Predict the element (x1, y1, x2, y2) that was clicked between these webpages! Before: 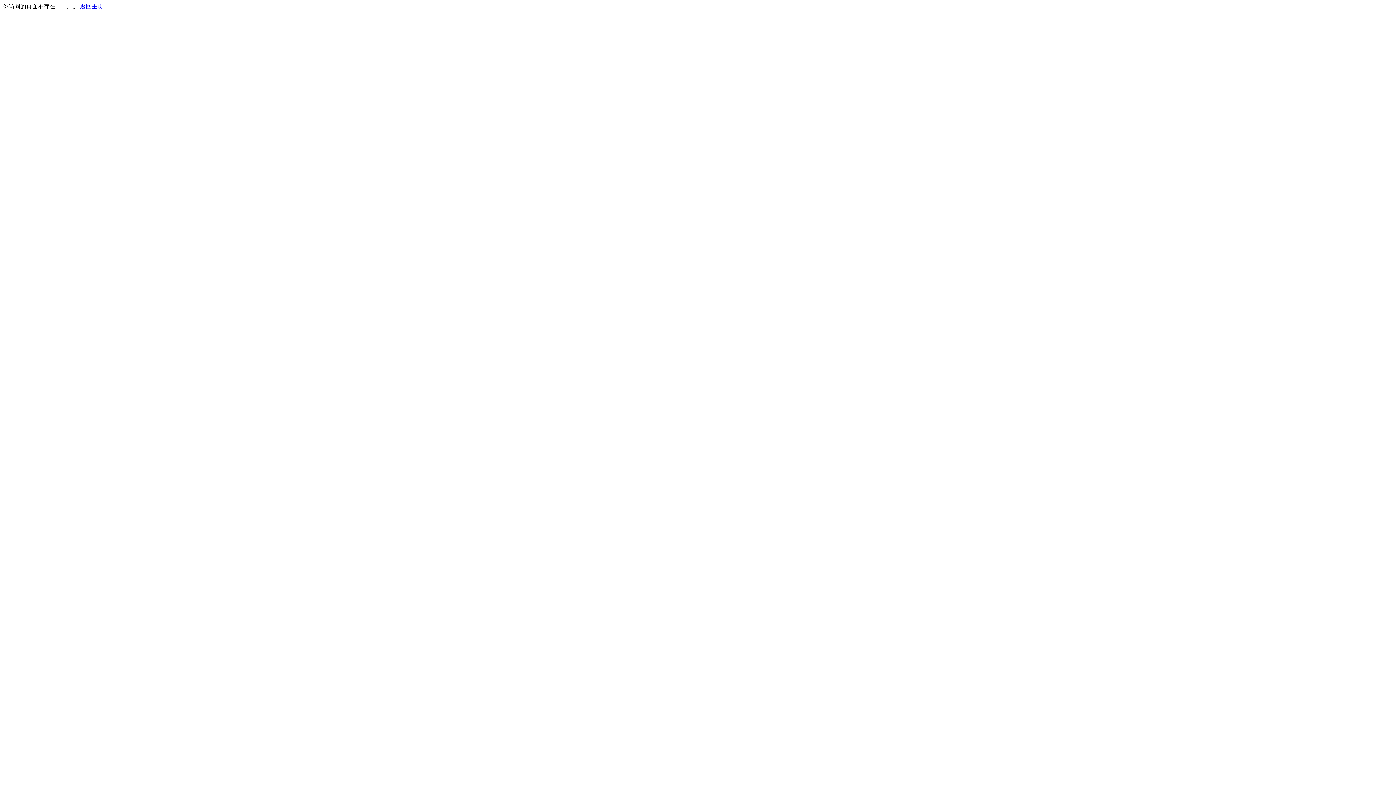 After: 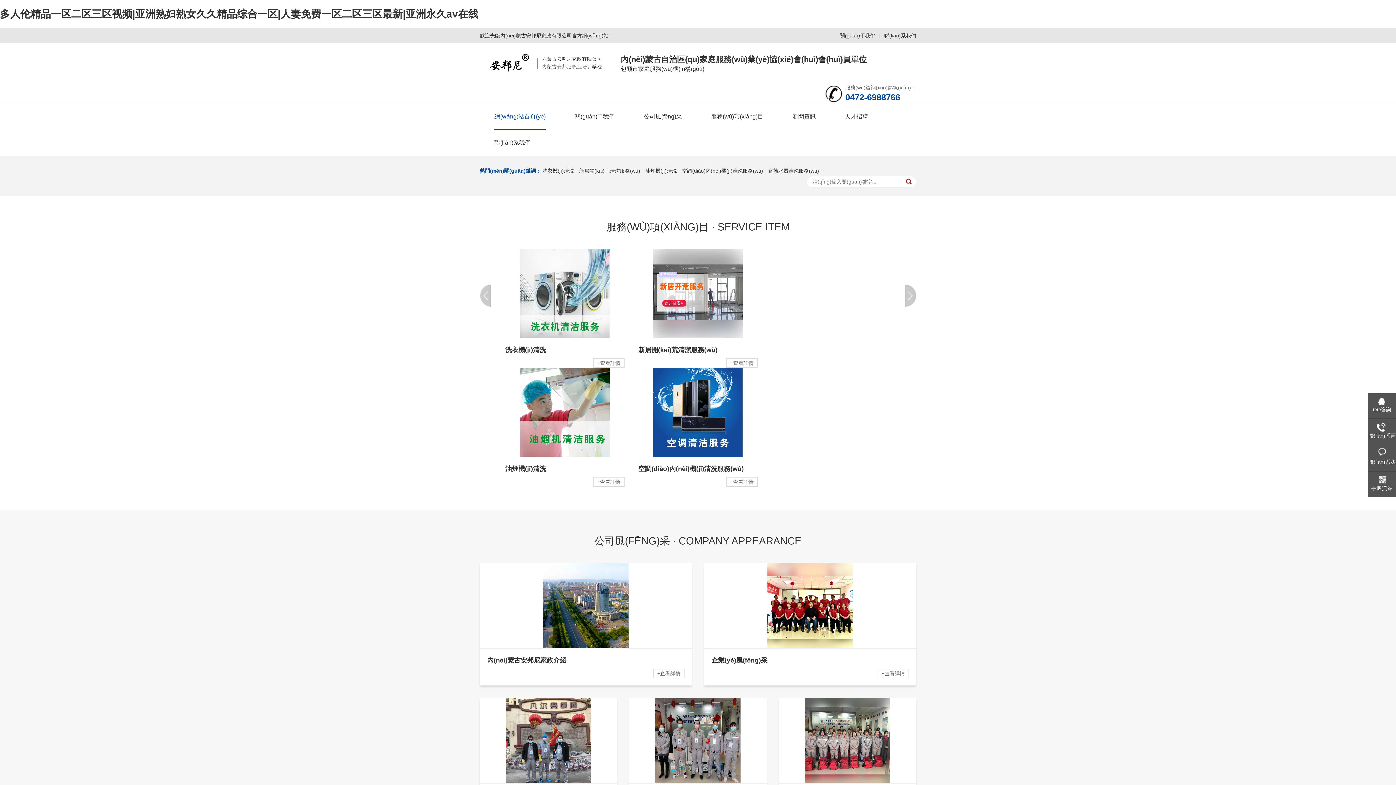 Action: bbox: (80, 3, 103, 9) label: 返回主页